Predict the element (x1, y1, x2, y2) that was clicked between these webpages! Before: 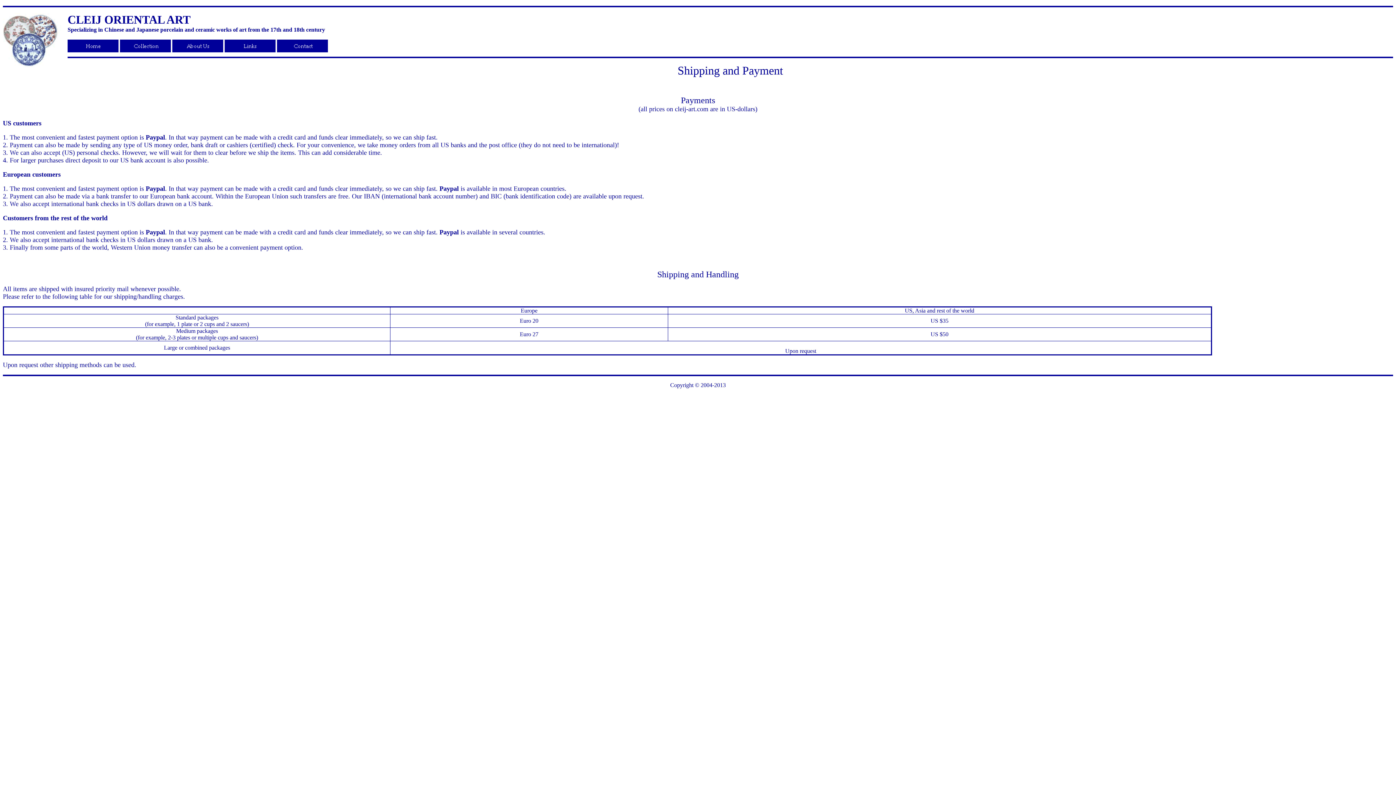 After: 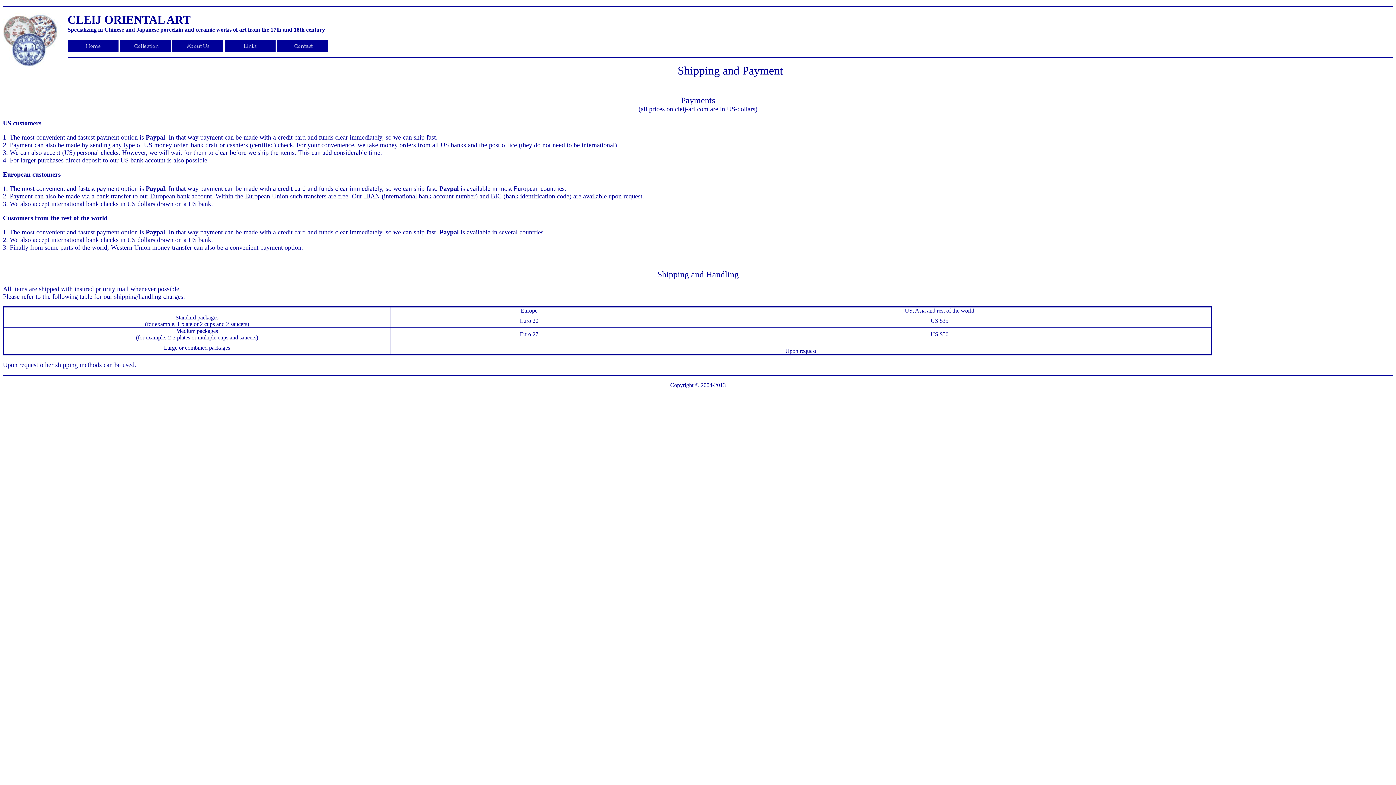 Action: bbox: (172, 47, 223, 53)